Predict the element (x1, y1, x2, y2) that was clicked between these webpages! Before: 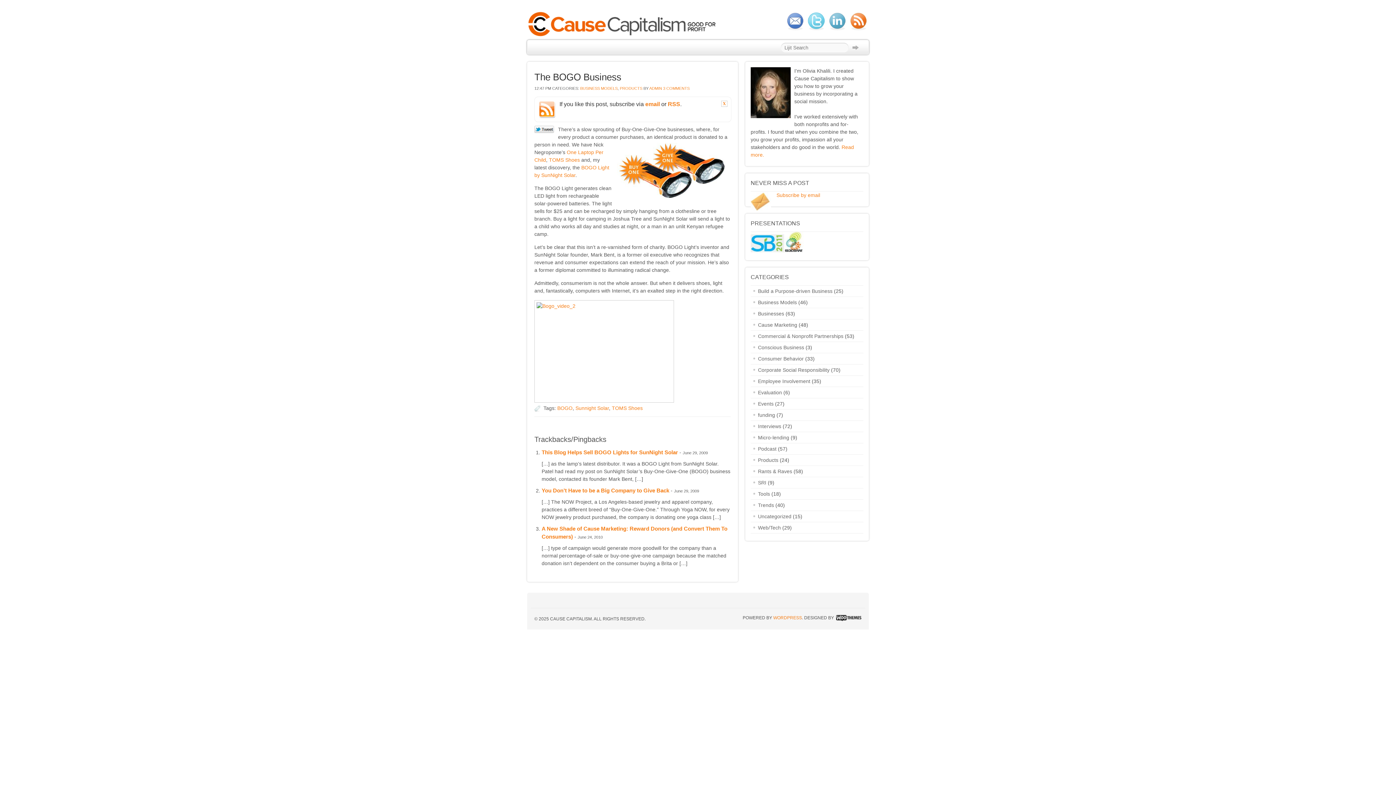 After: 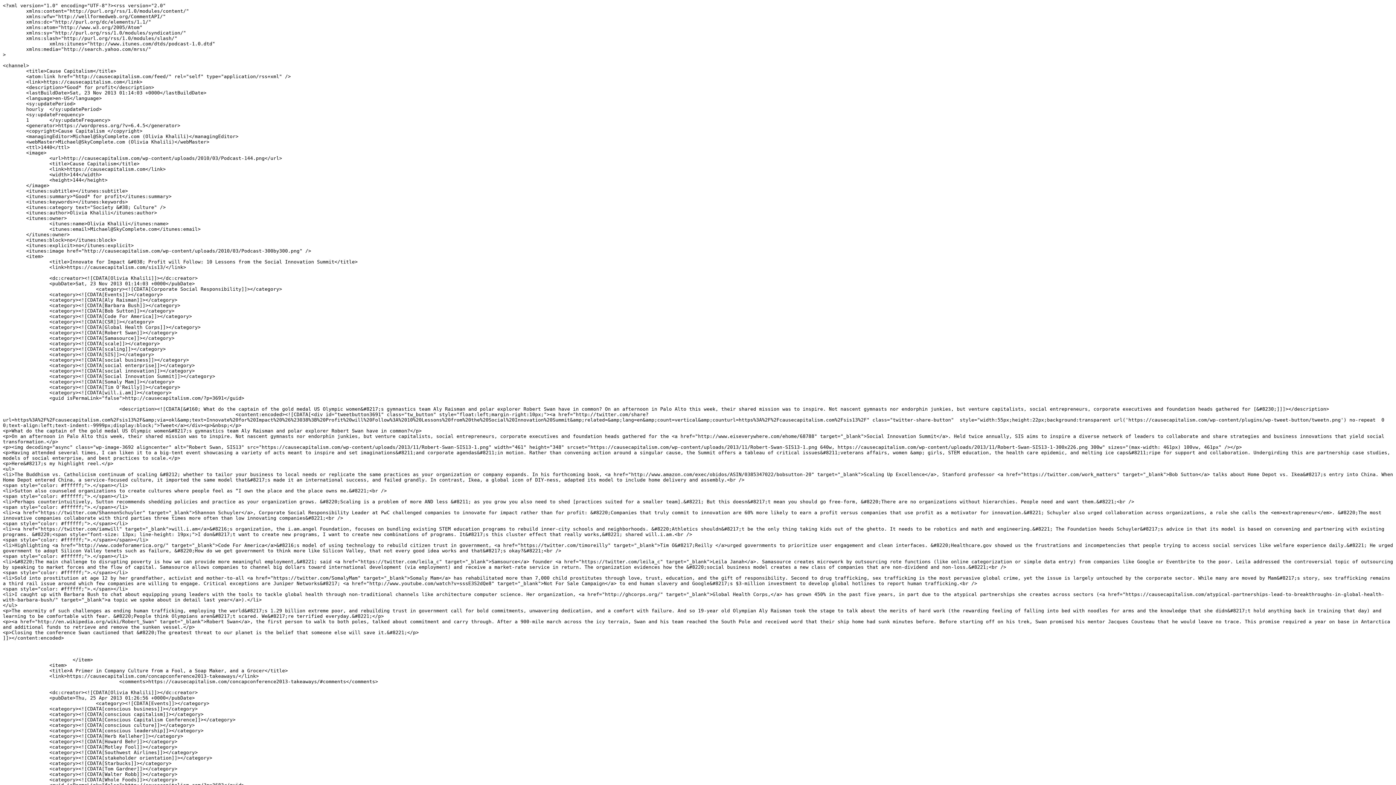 Action: bbox: (538, 113, 556, 119)